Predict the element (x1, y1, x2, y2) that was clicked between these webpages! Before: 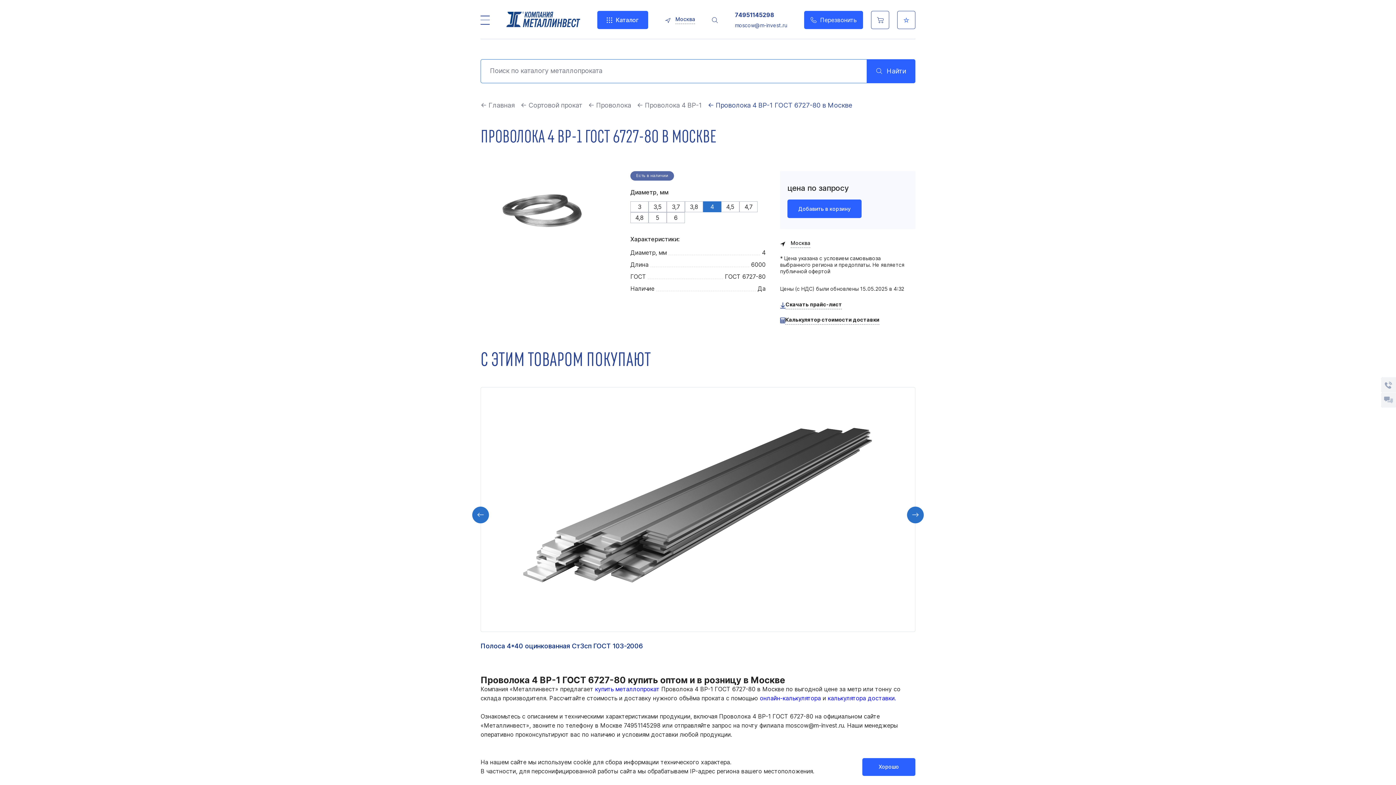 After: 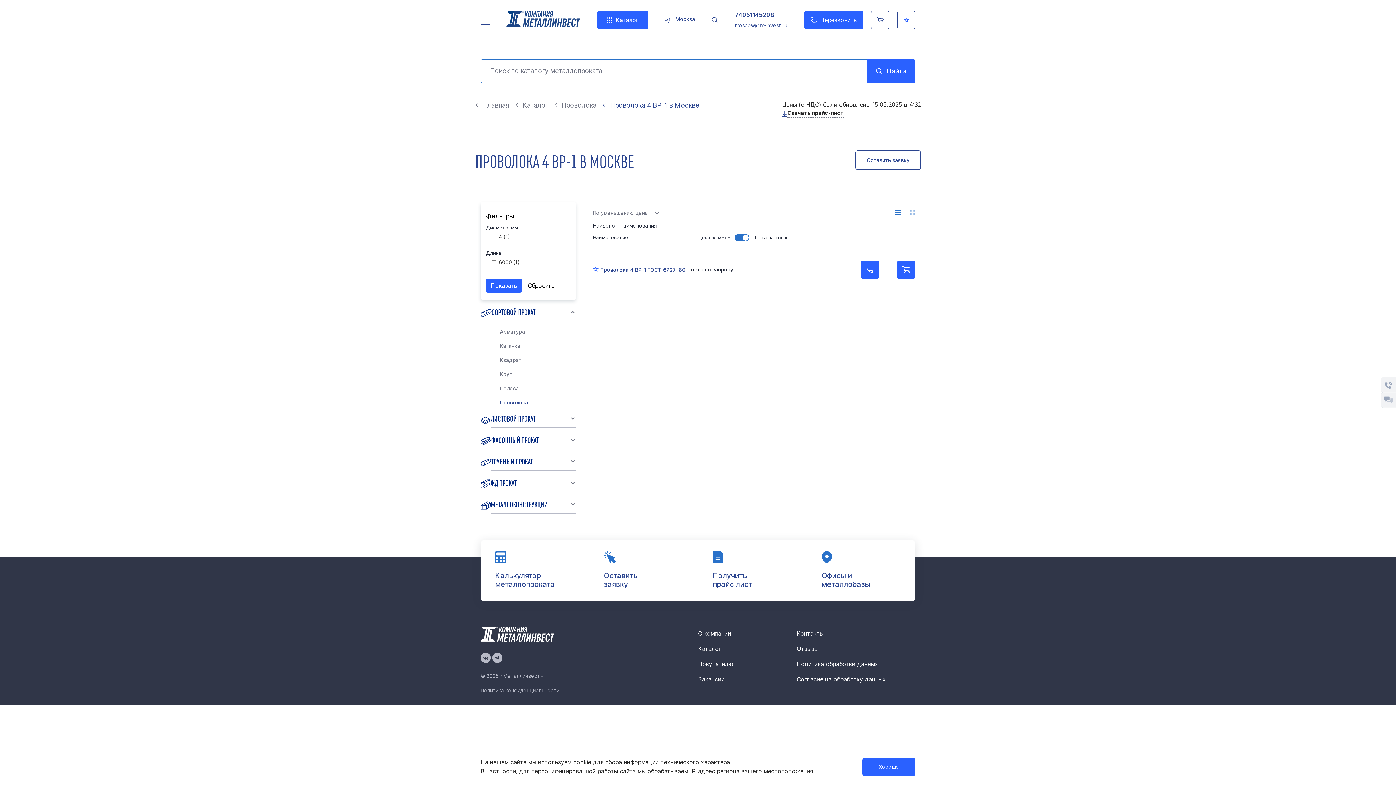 Action: bbox: (637, 101, 704, 109) label: ← Проволока 4 ВР-1 